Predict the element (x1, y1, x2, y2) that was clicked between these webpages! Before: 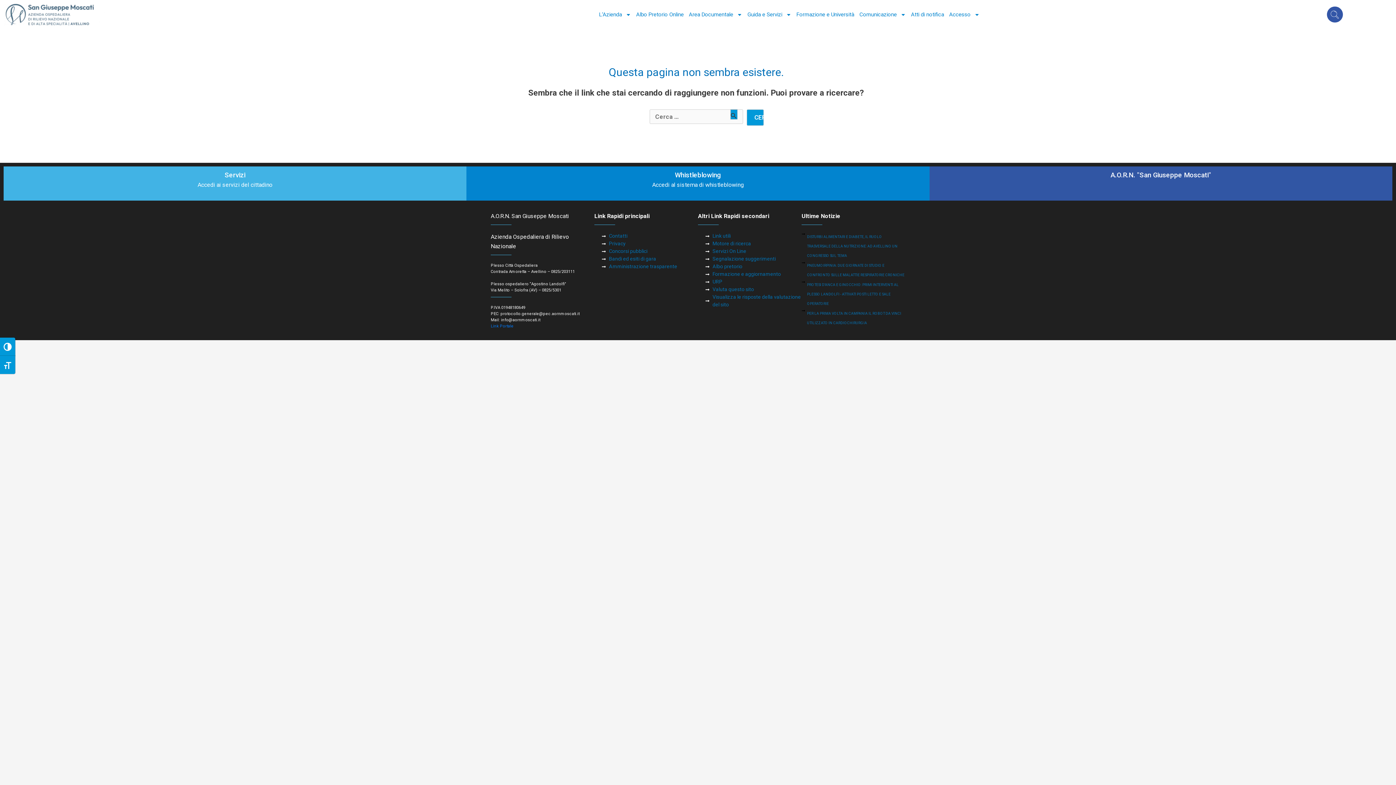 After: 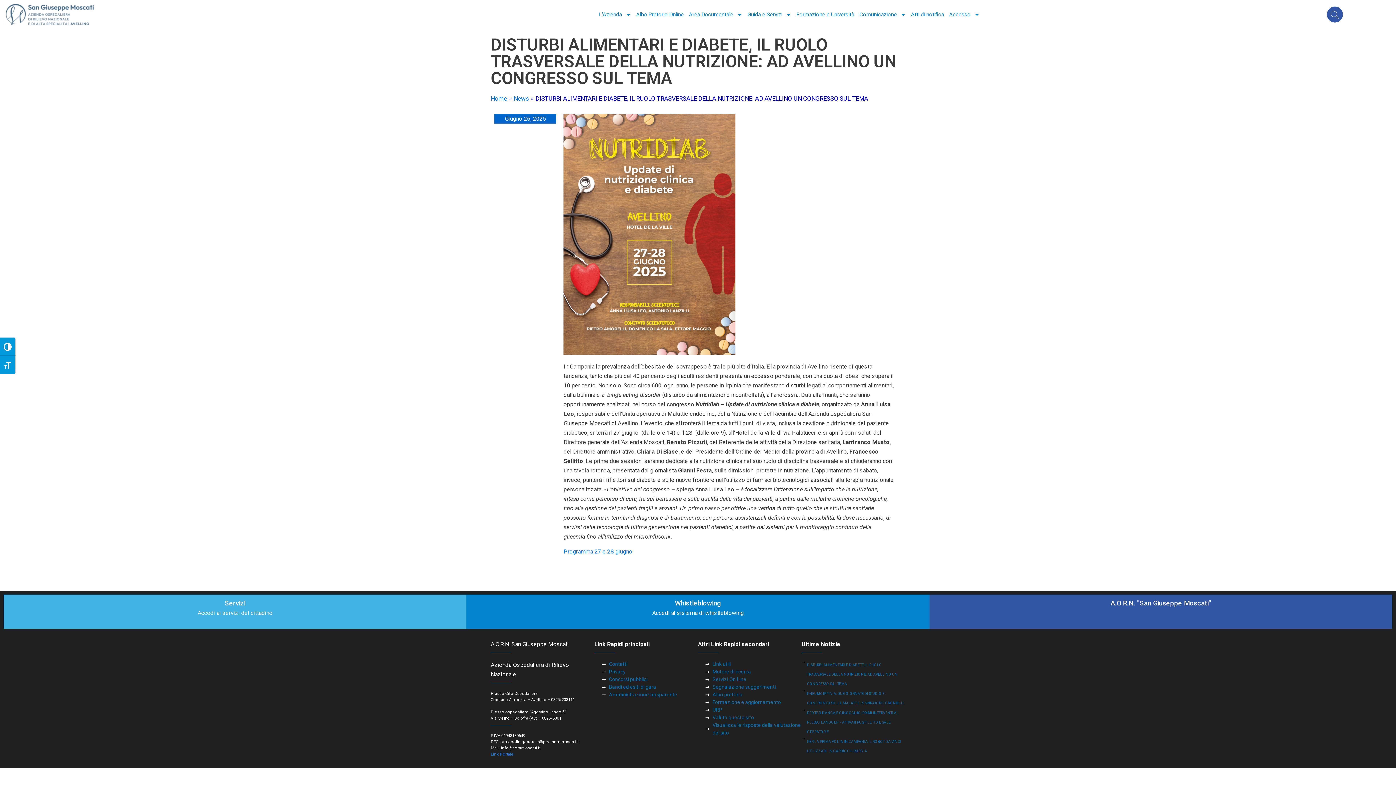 Action: label: DISTURBI ALIMENTARI E DIABETE, IL RUOLO TRASVERSALE DELLA NUTRIZIONE: AD AVELLINO UN CONGRESSO SUL TEMA bbox: (801, 232, 905, 260)